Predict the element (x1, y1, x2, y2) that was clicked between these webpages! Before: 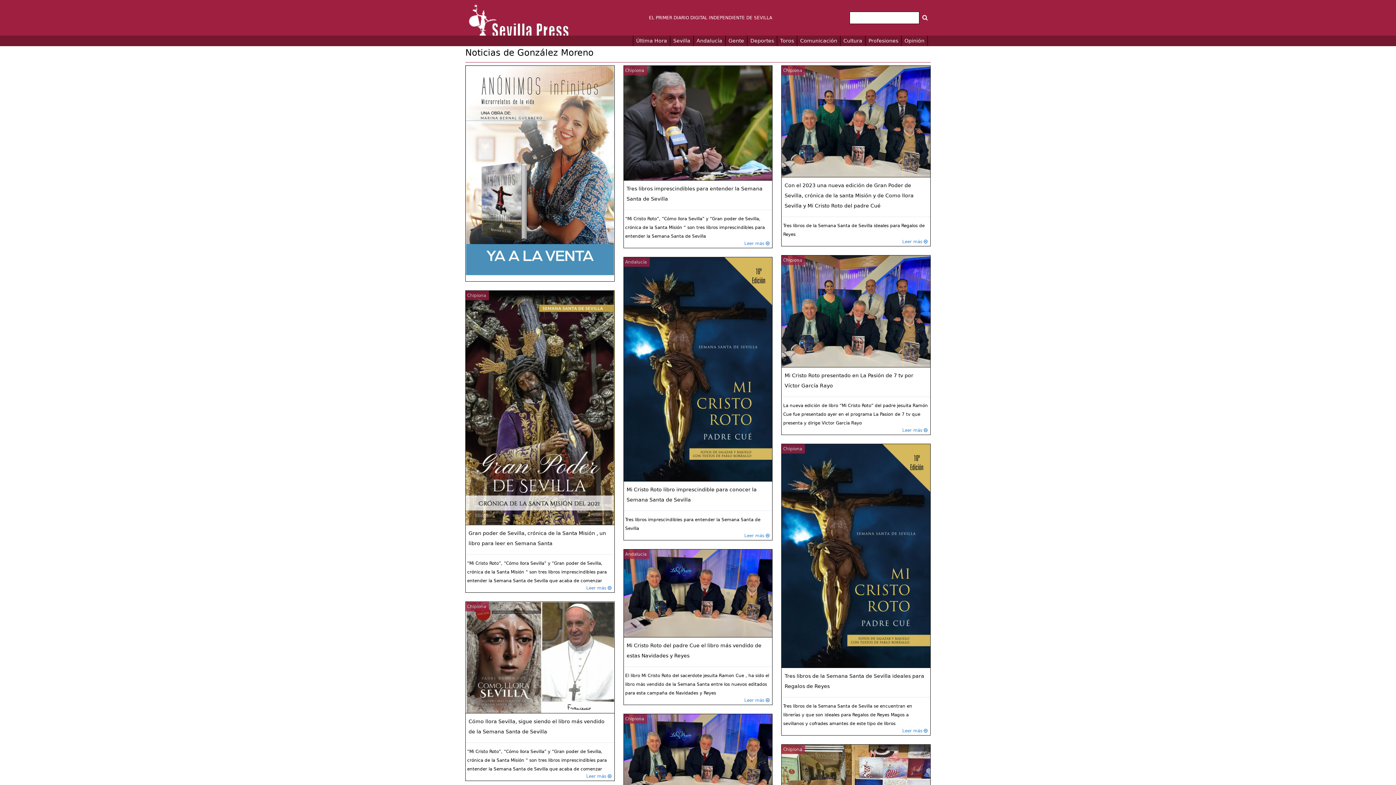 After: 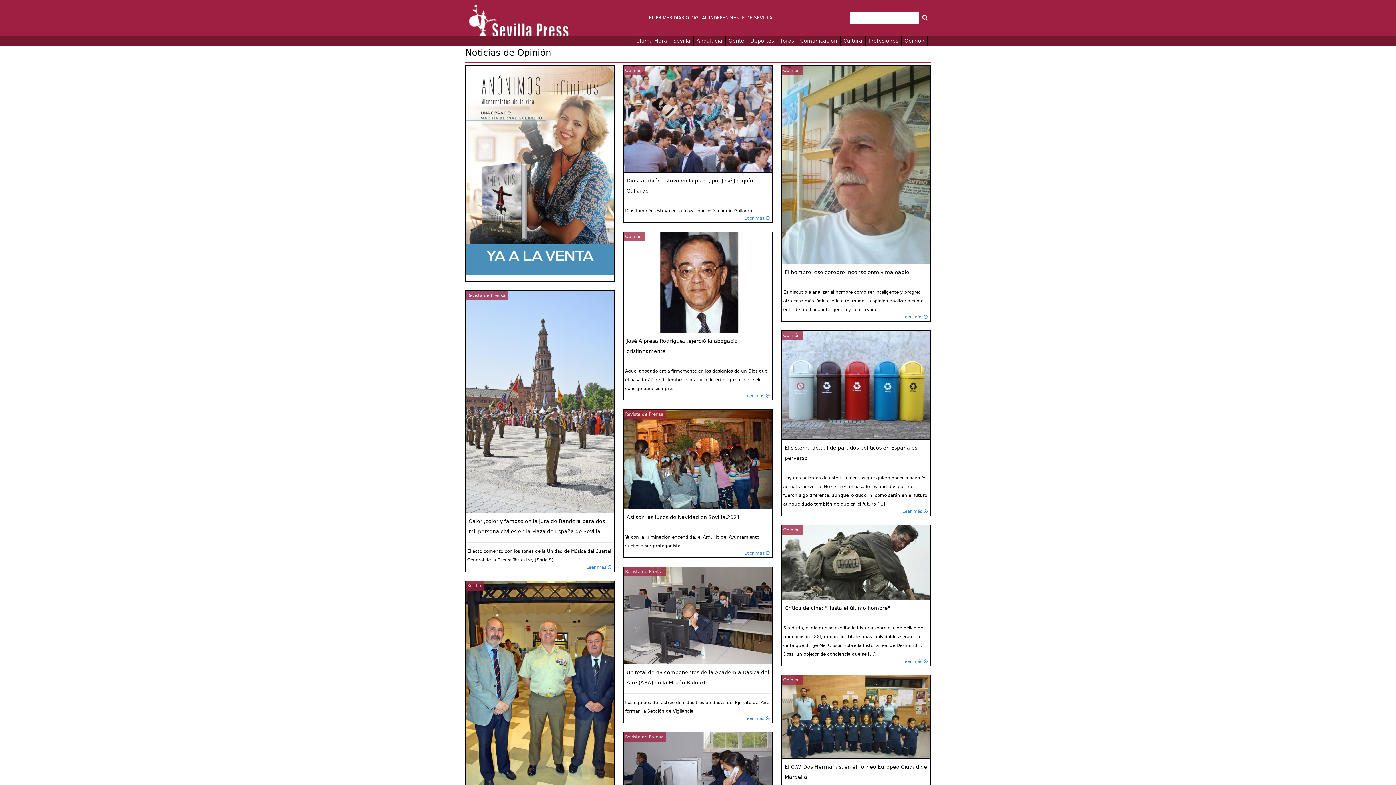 Action: bbox: (904, 35, 928, 46) label: Opinión